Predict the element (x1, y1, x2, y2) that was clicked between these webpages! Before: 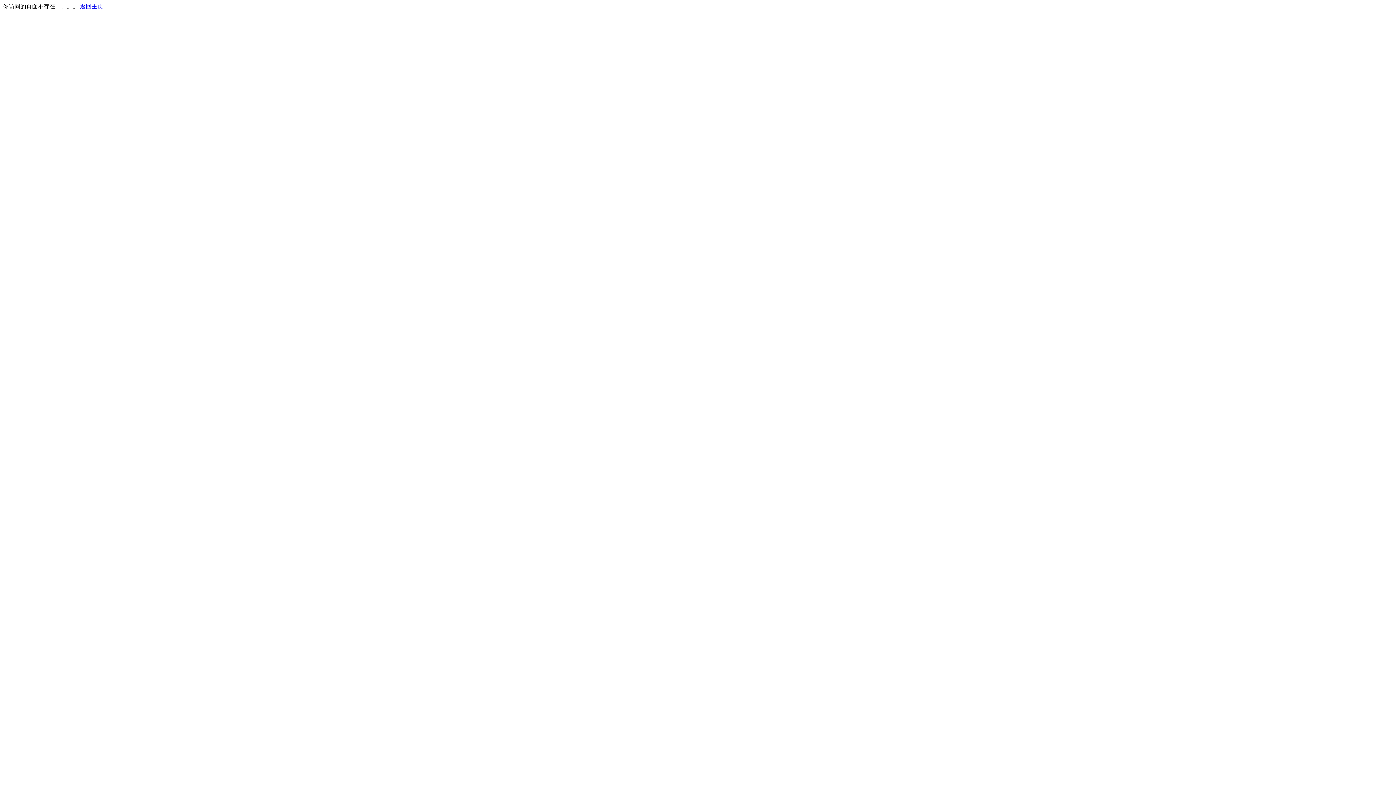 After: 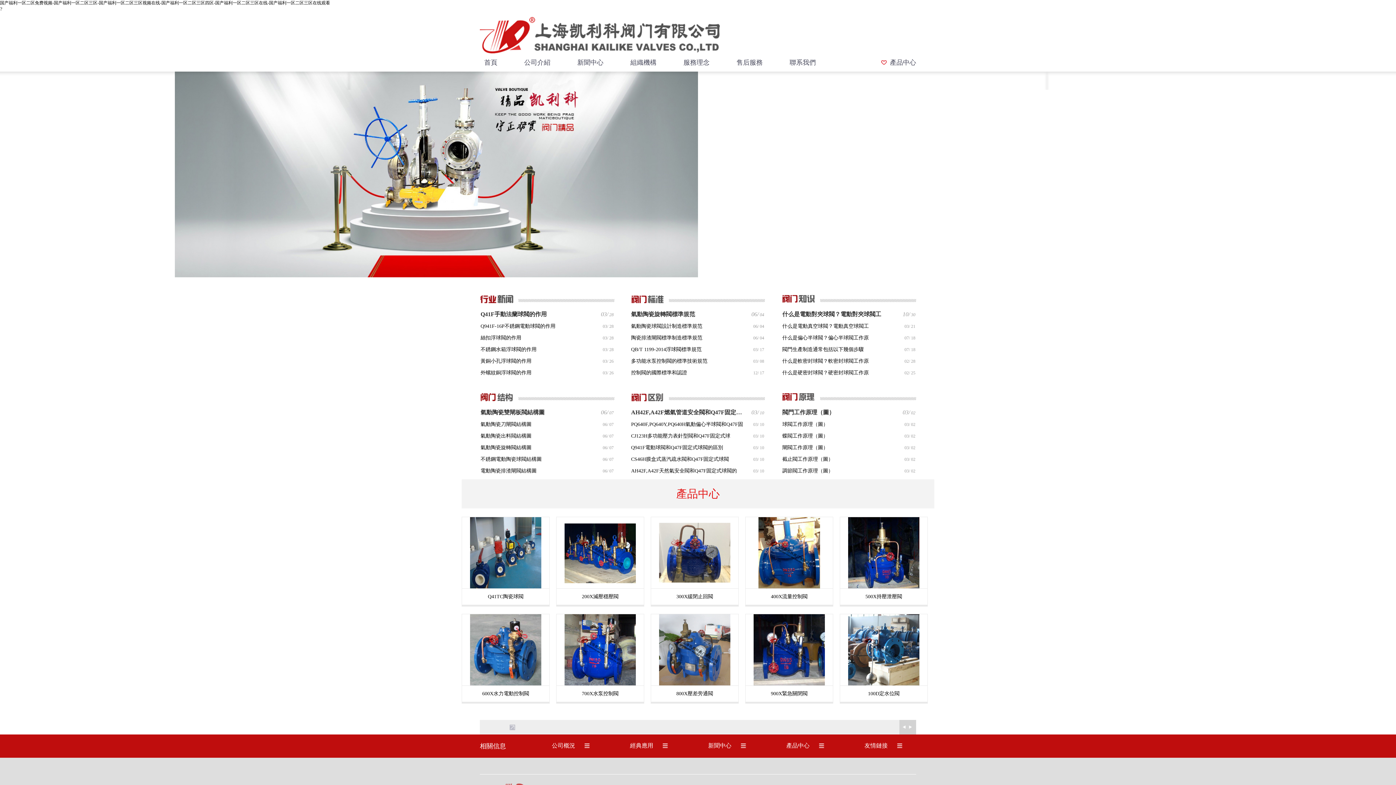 Action: bbox: (80, 3, 103, 9) label: 返回主页